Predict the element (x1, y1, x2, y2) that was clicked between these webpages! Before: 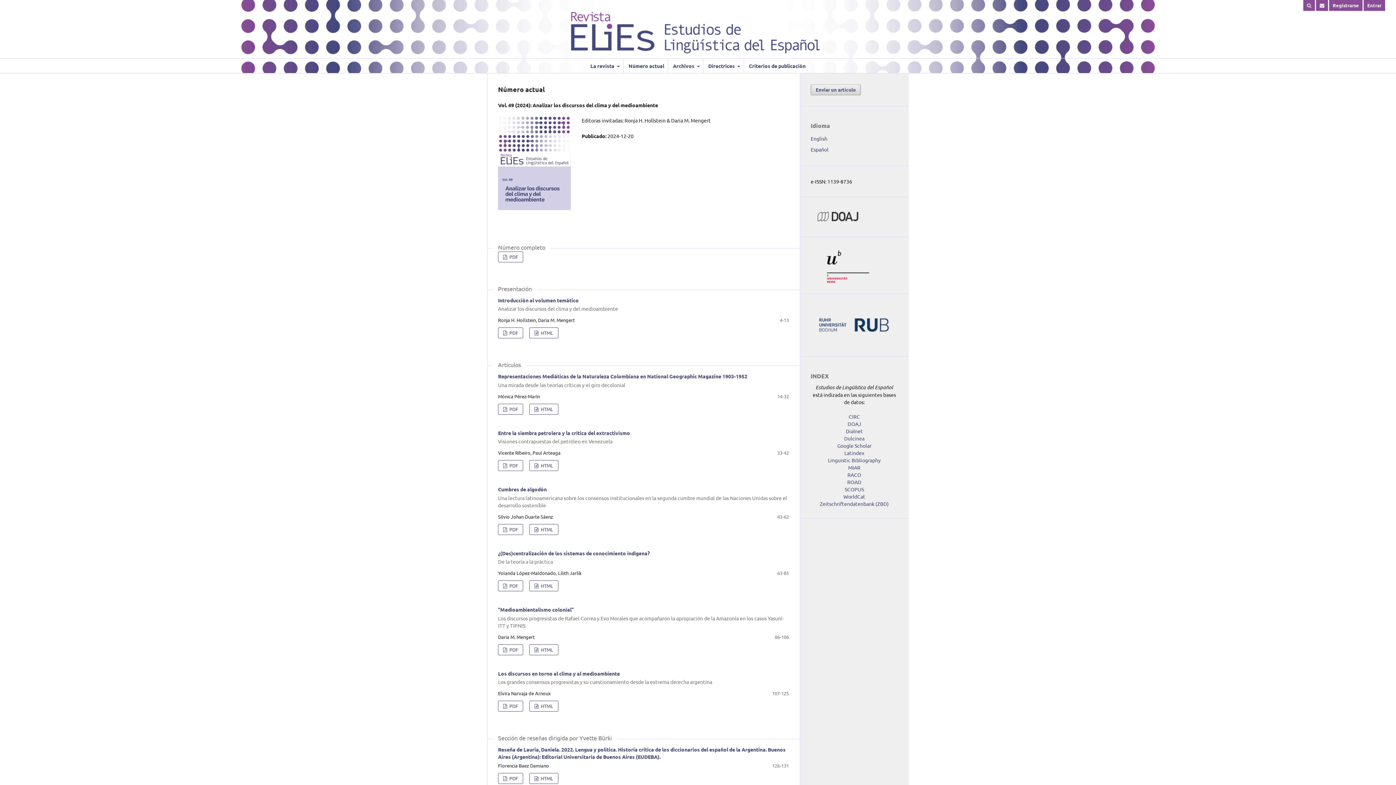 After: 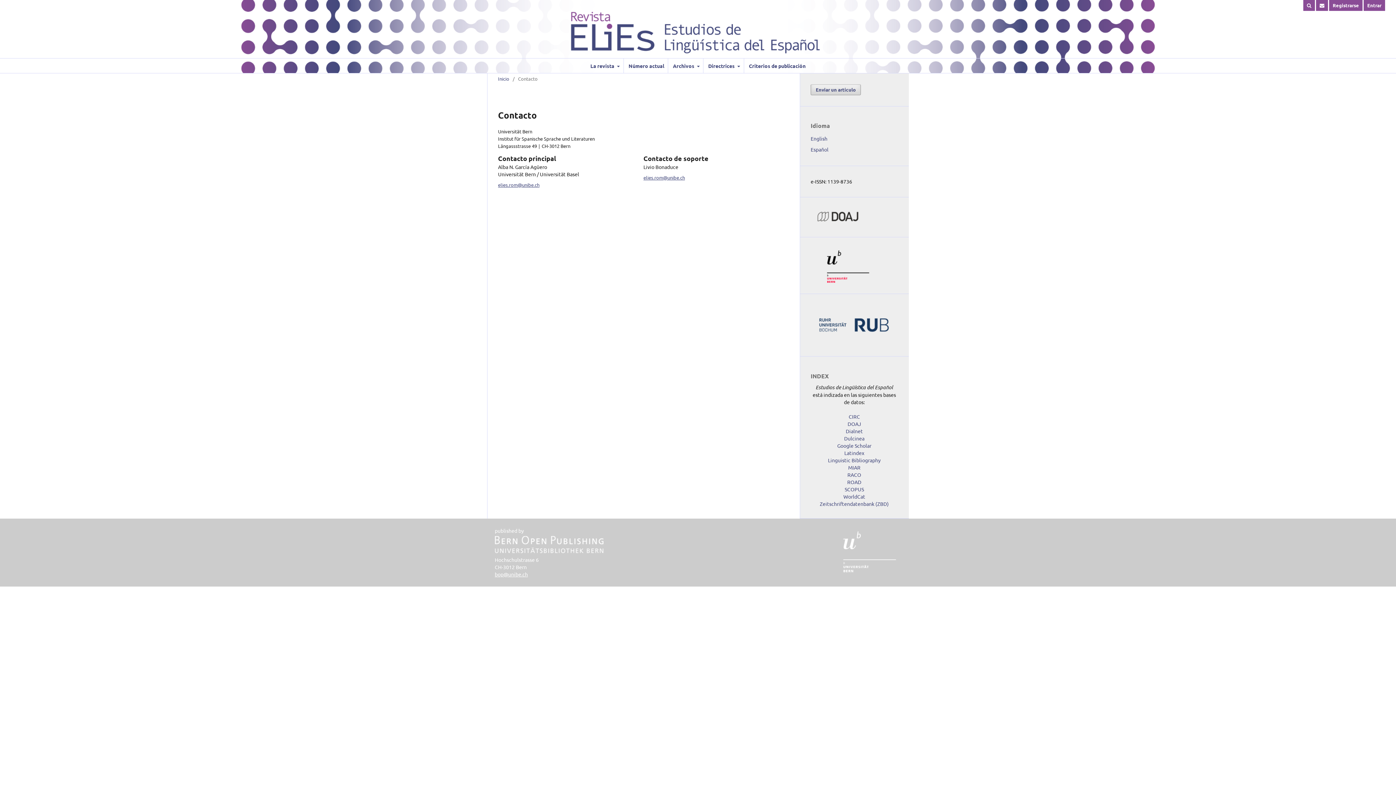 Action: bbox: (1316, 0, 1328, 10)